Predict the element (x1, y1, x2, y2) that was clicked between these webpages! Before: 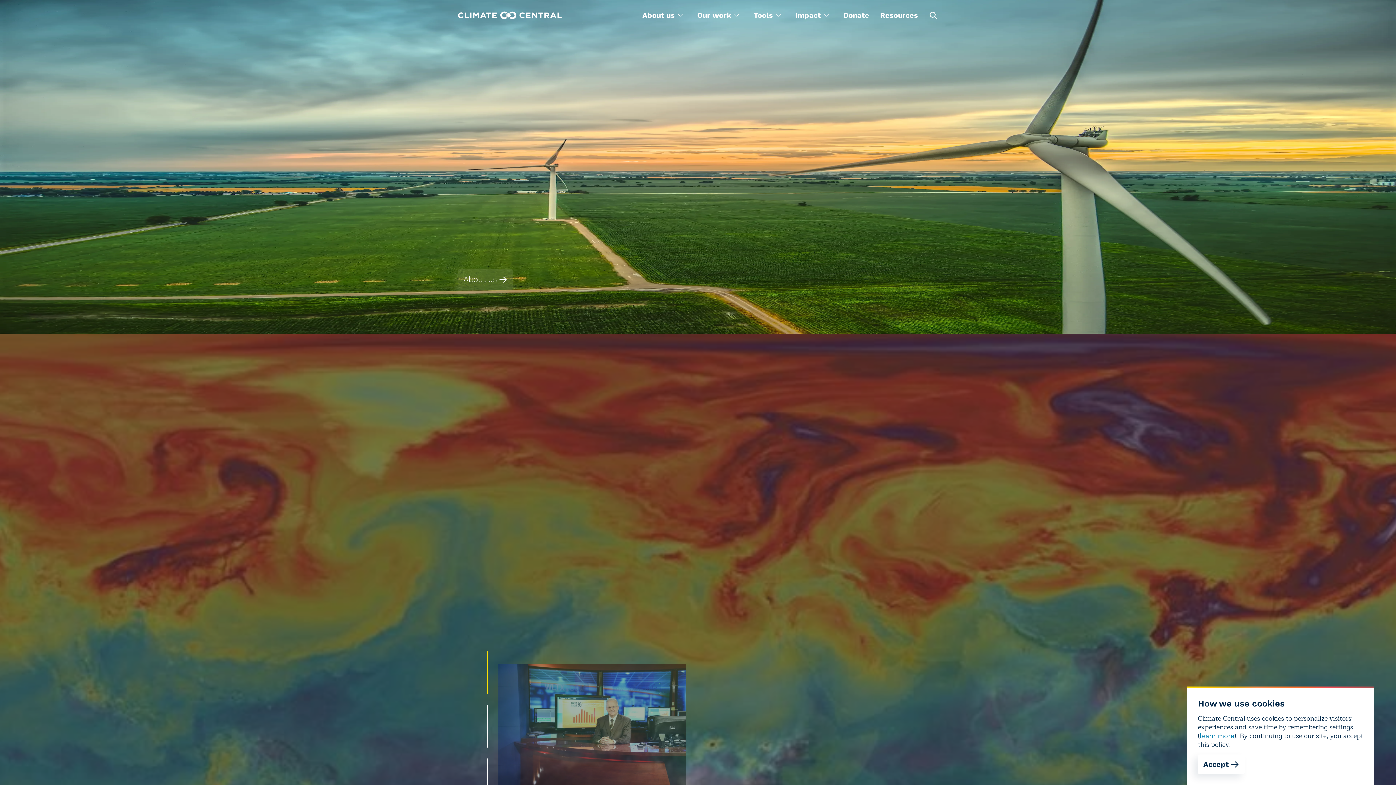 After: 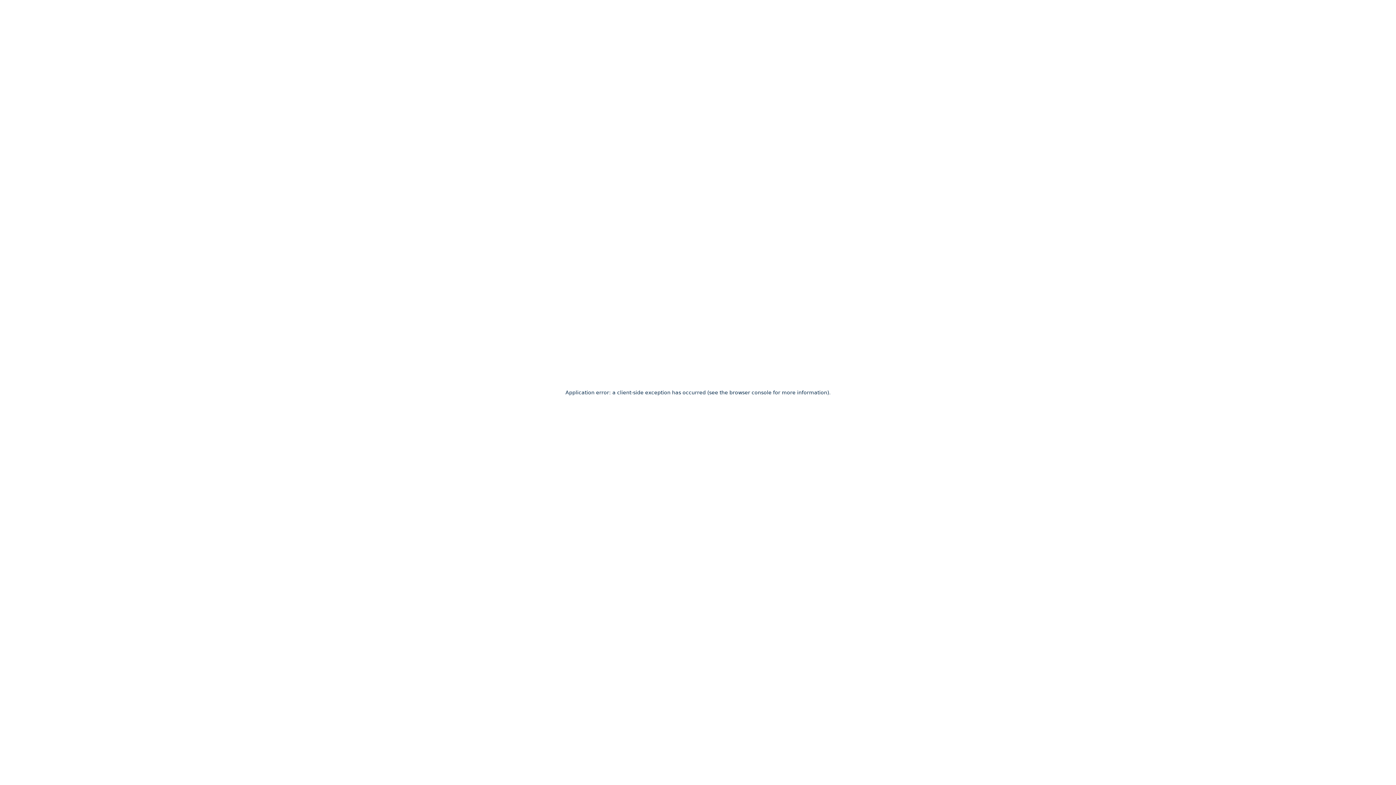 Action: label: Donate bbox: (843, 7, 869, 23)